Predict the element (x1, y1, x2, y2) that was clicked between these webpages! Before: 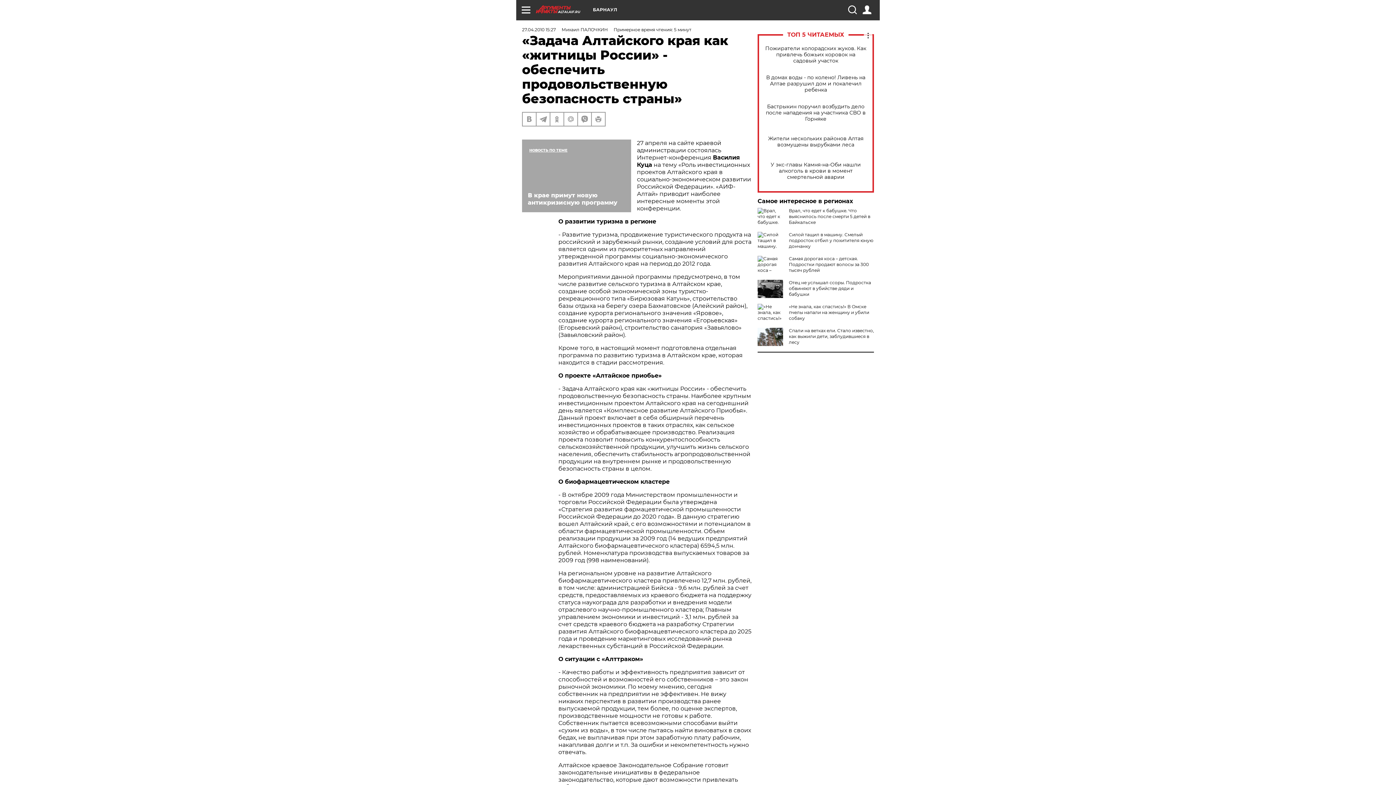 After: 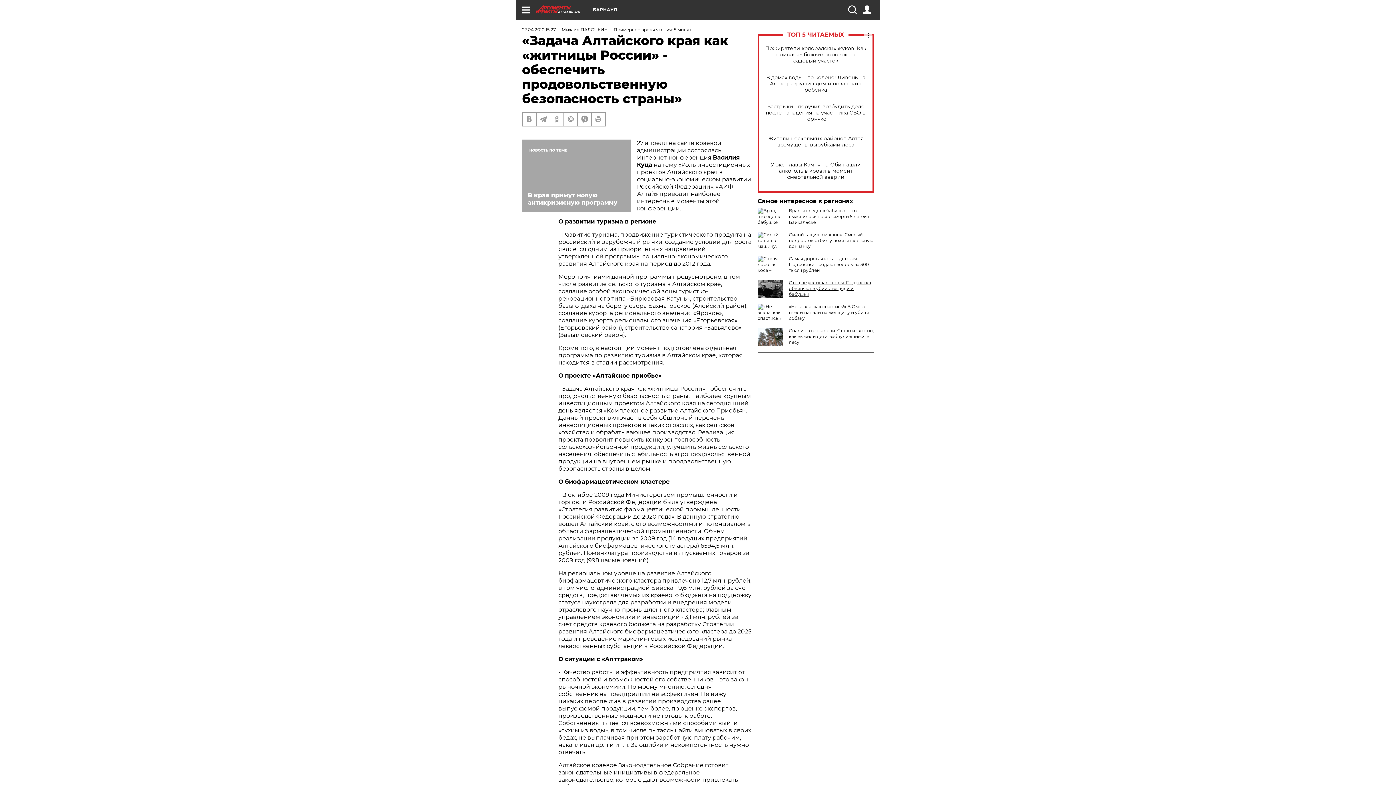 Action: label: Отец не услышал ссоры. Подростка обвиняют в убийстве дяди и бабушки bbox: (789, 280, 871, 297)